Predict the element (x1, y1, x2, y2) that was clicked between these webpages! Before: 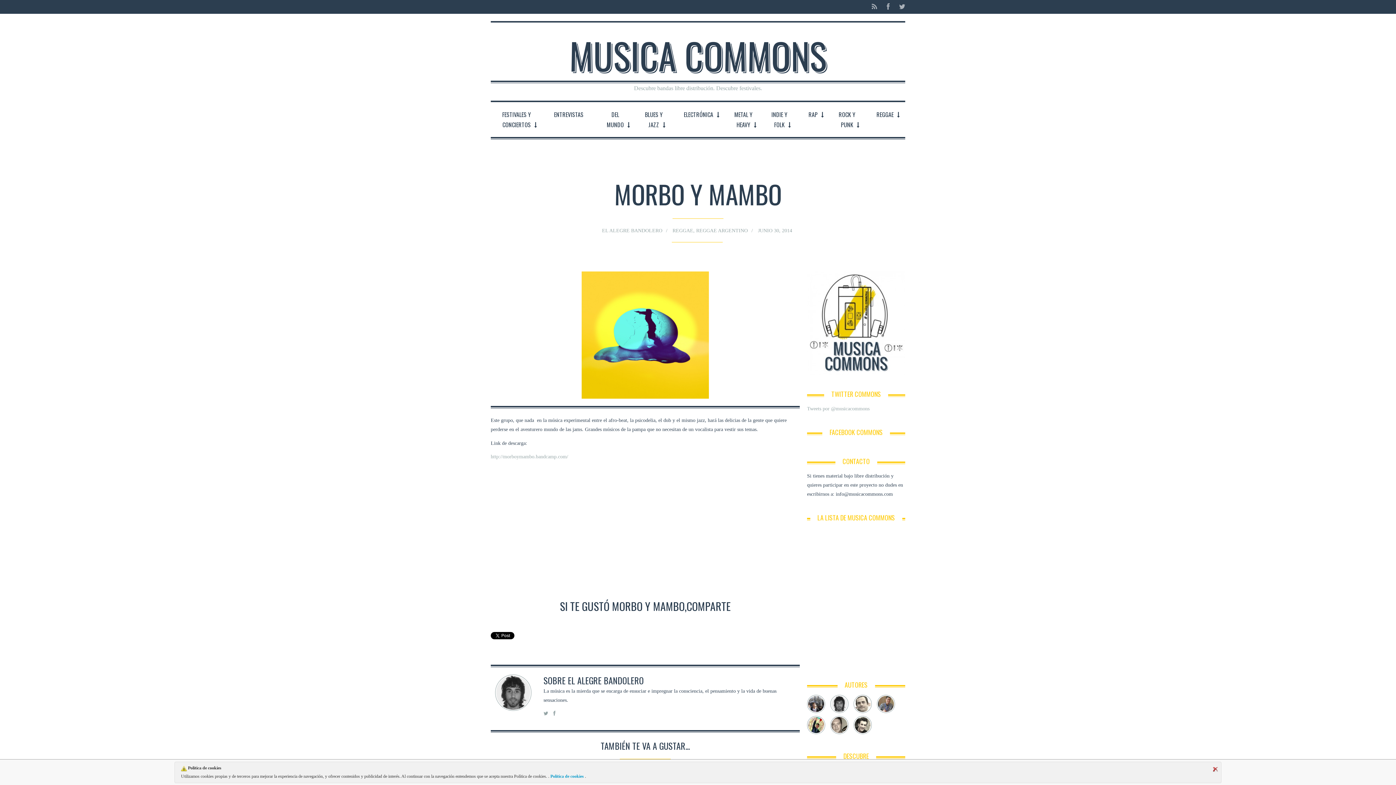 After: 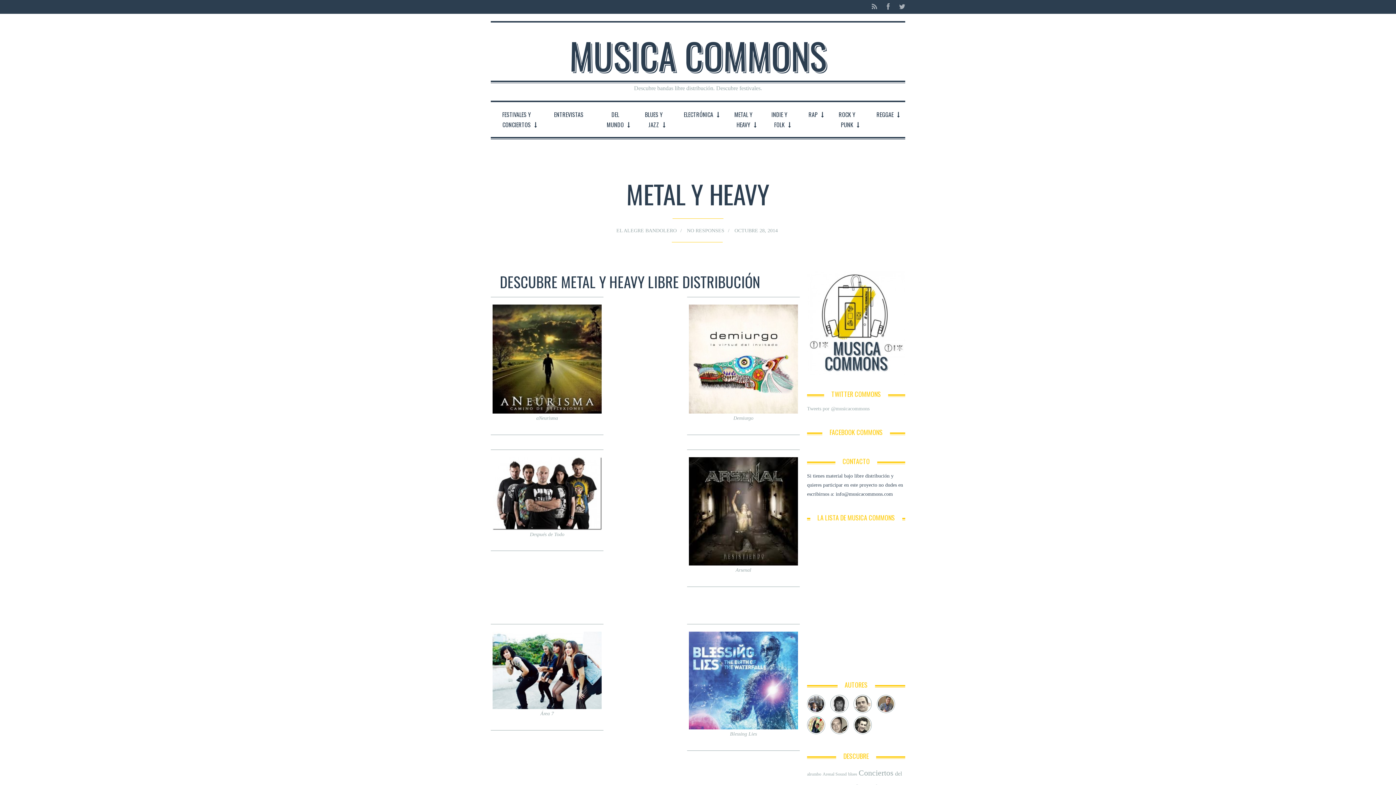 Action: bbox: (725, 102, 762, 137) label: METAL Y HEAVY